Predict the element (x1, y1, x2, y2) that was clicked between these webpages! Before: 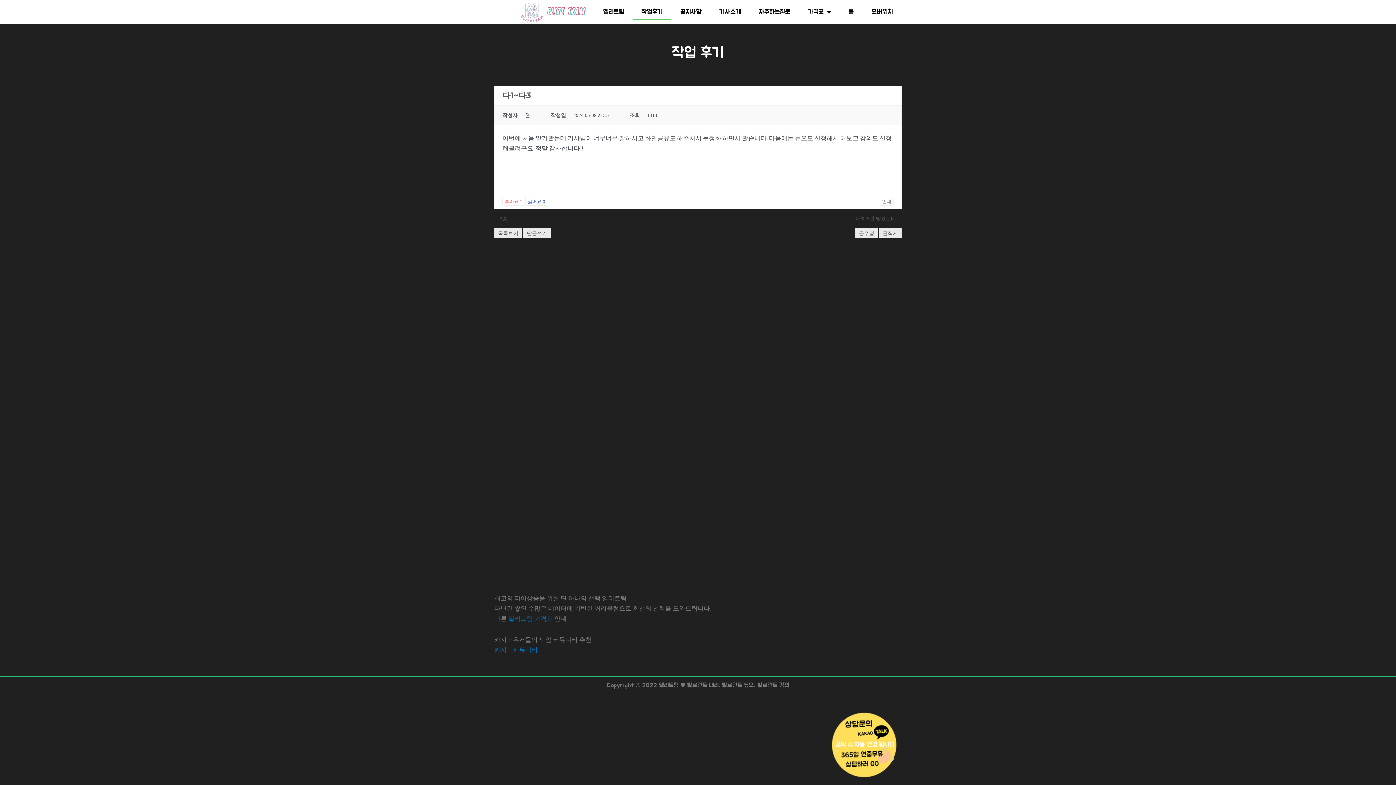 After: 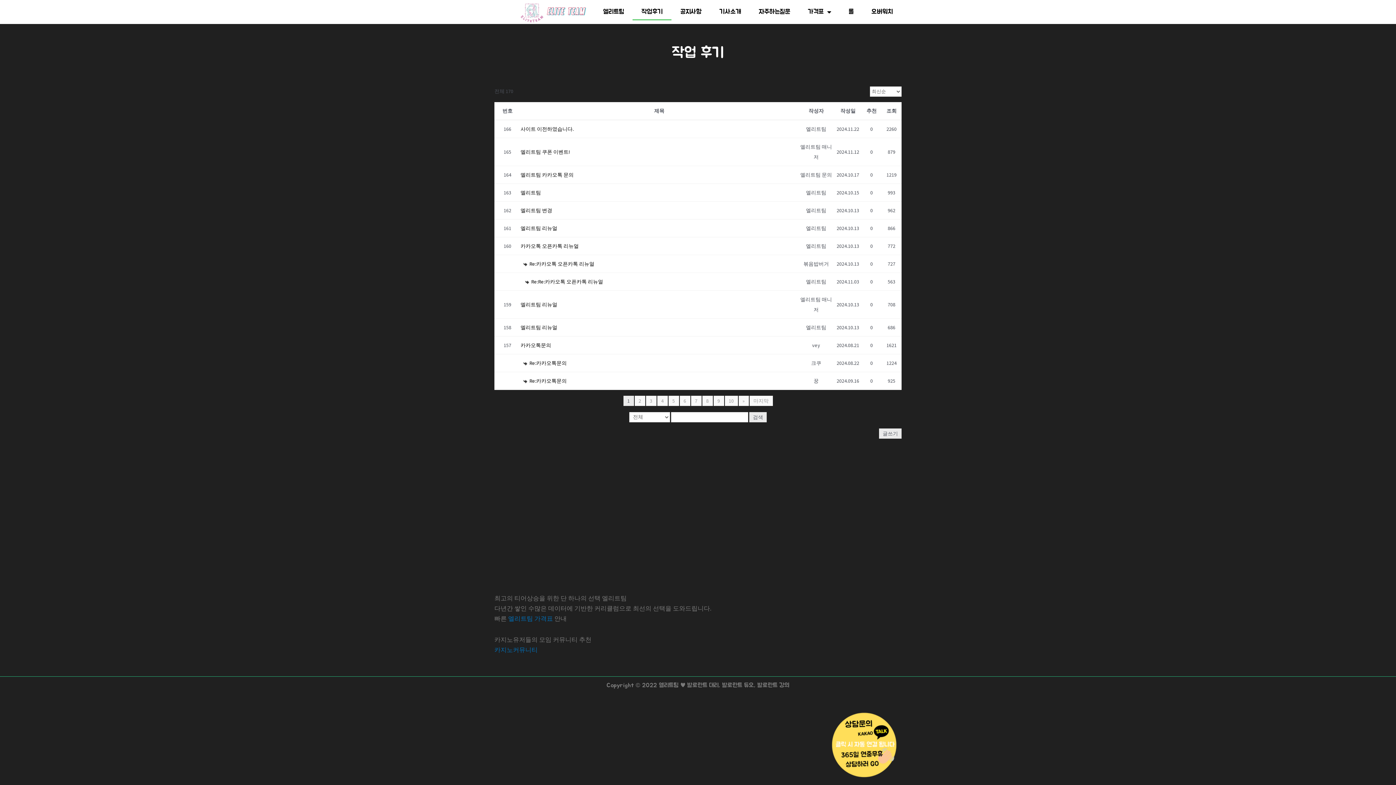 Action: bbox: (632, 3, 671, 20) label: 작업후기